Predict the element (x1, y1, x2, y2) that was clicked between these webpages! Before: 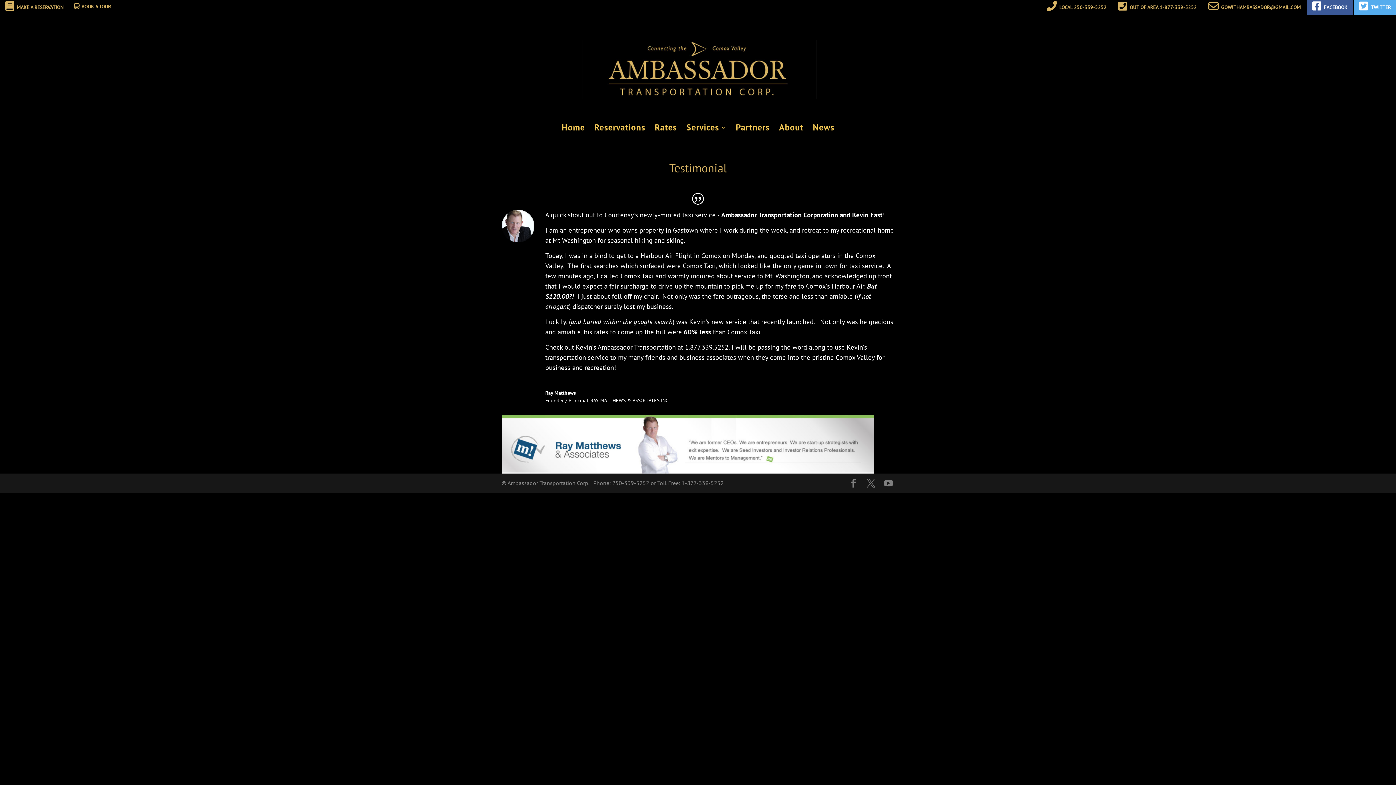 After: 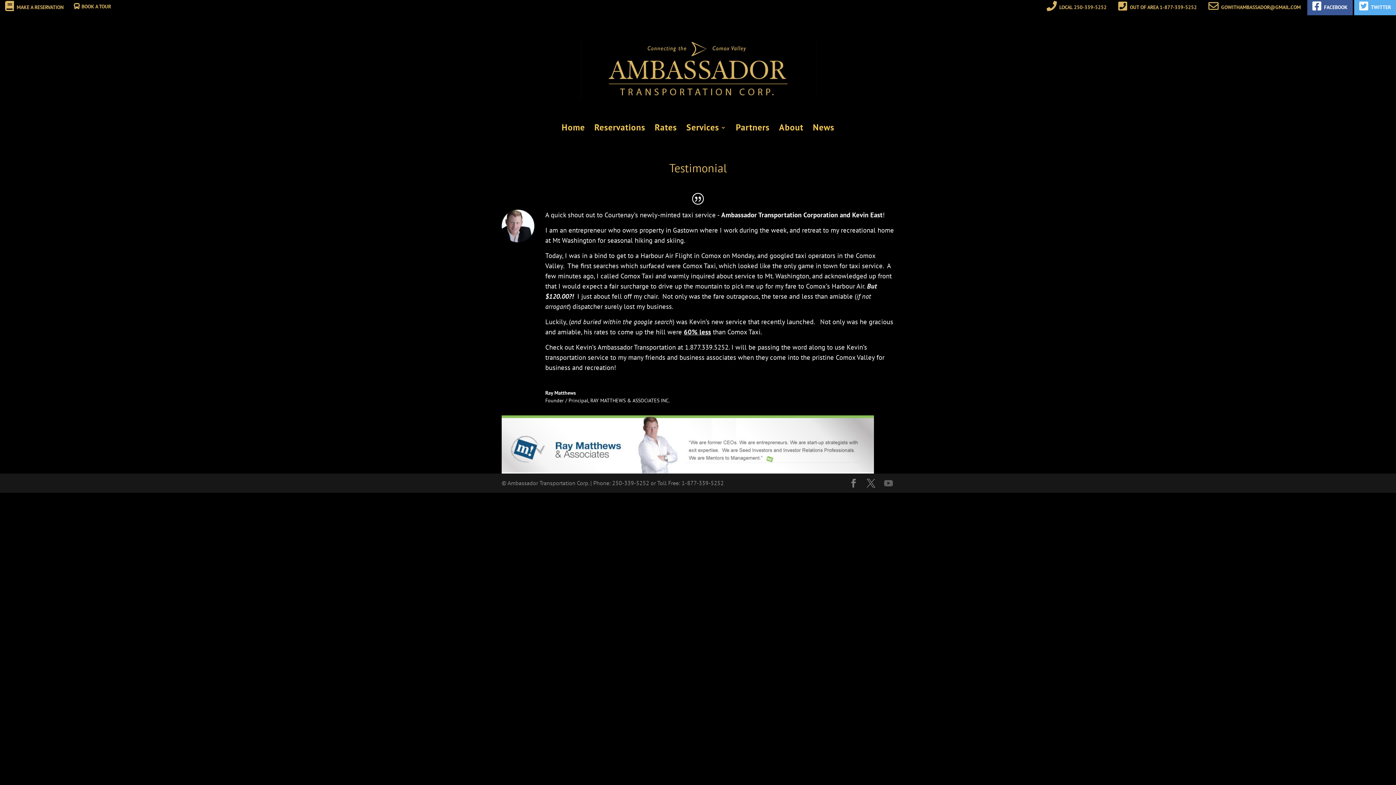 Action: label: YouTube bbox: (884, 479, 893, 488)